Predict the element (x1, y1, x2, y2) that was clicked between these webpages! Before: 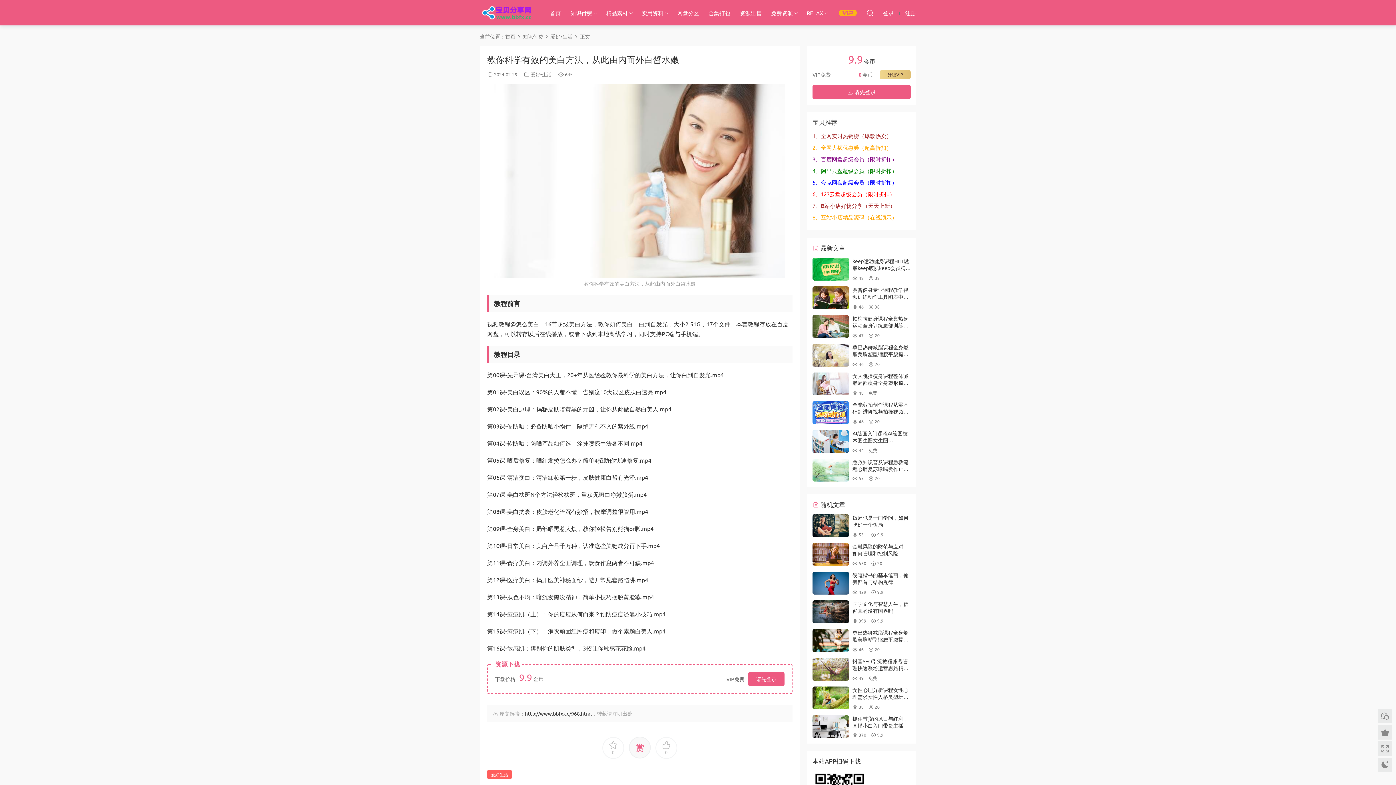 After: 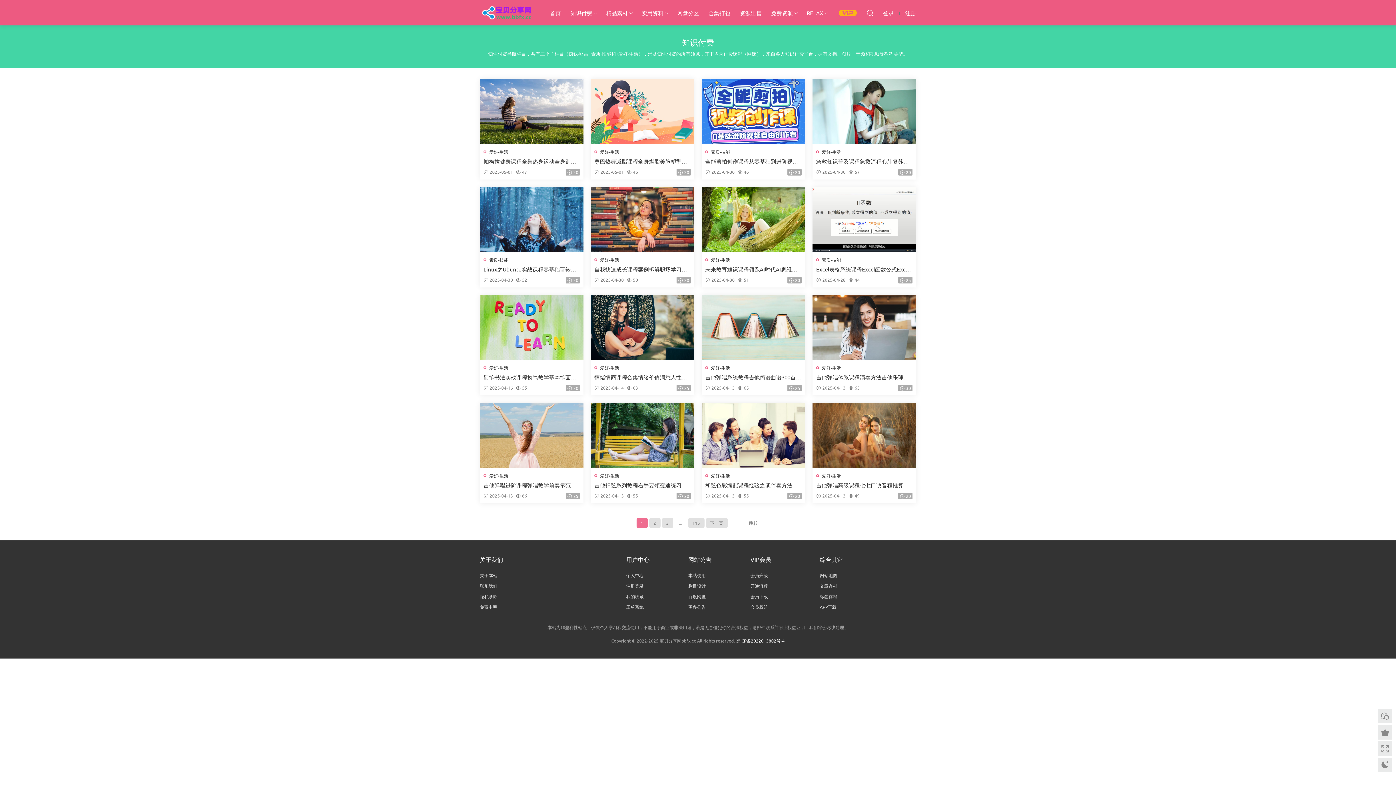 Action: label: 知识付费 bbox: (565, 0, 597, 25)